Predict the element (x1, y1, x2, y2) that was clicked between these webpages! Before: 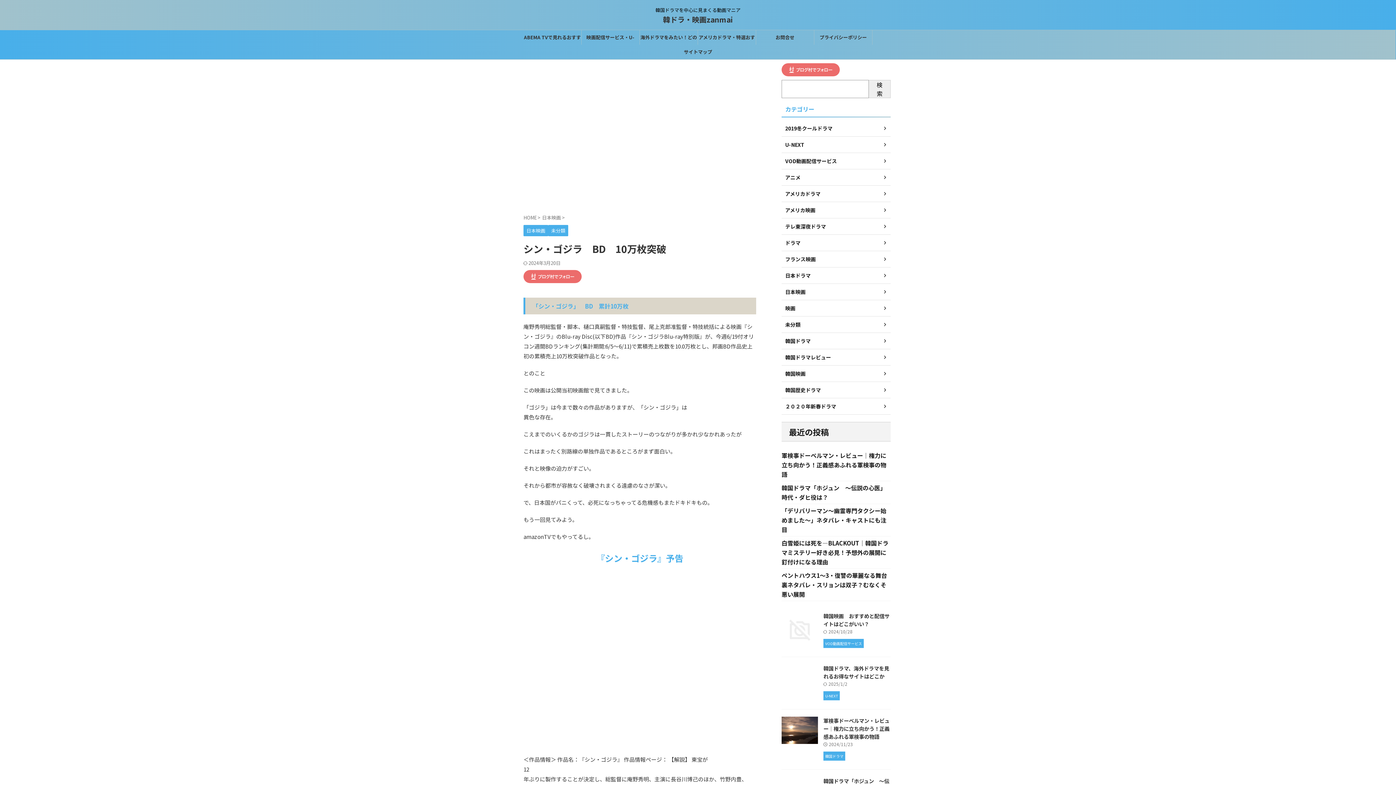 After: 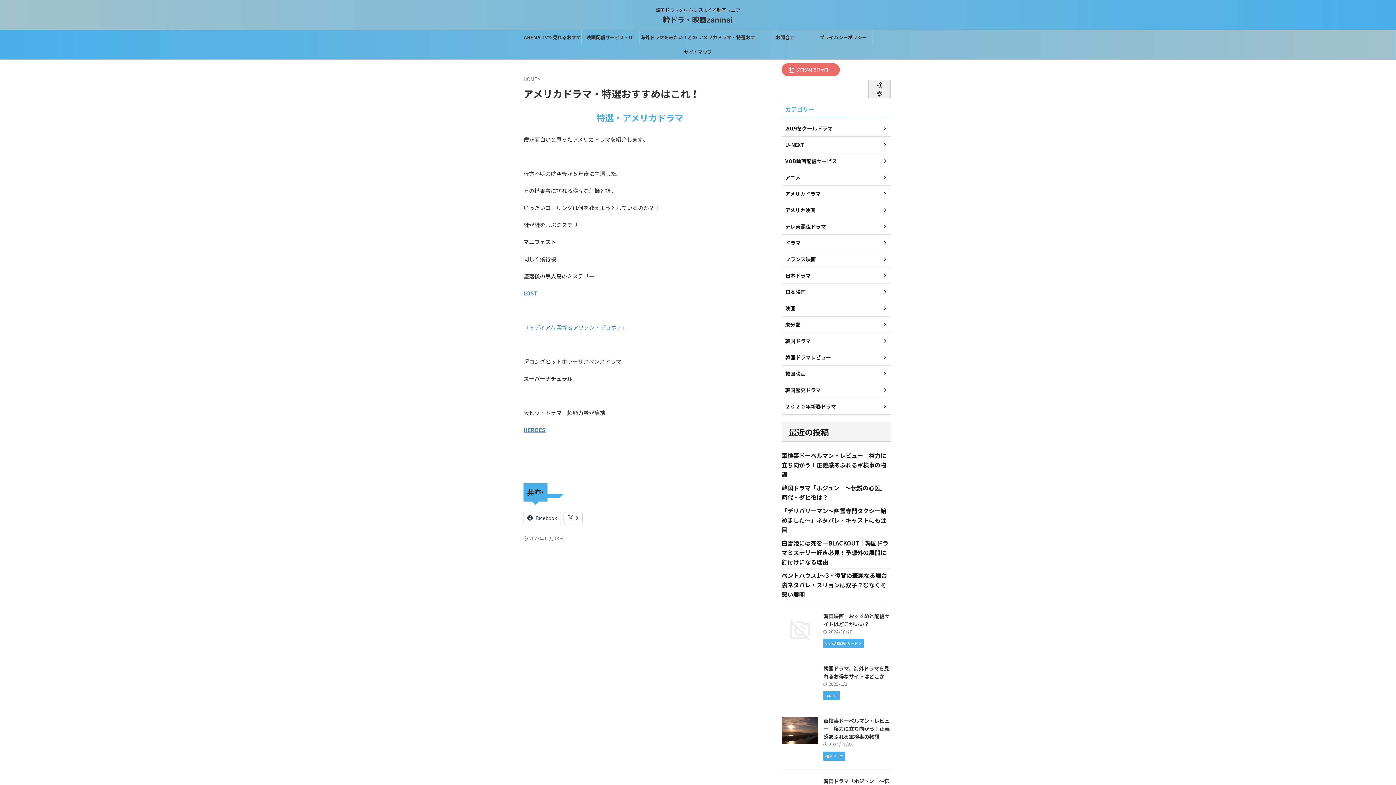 Action: bbox: (698, 30, 756, 44) label: アメリカドラマ・特選おすすめはこれ！